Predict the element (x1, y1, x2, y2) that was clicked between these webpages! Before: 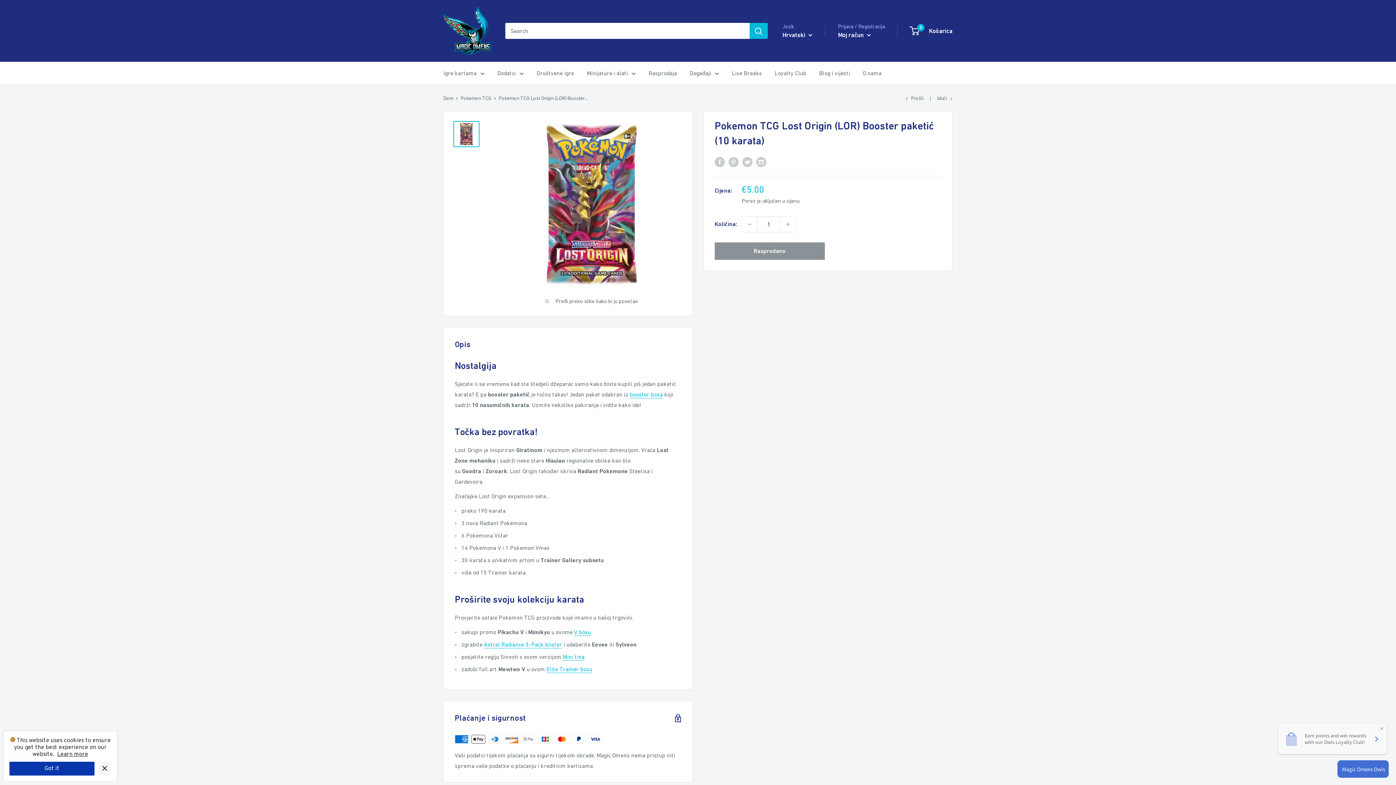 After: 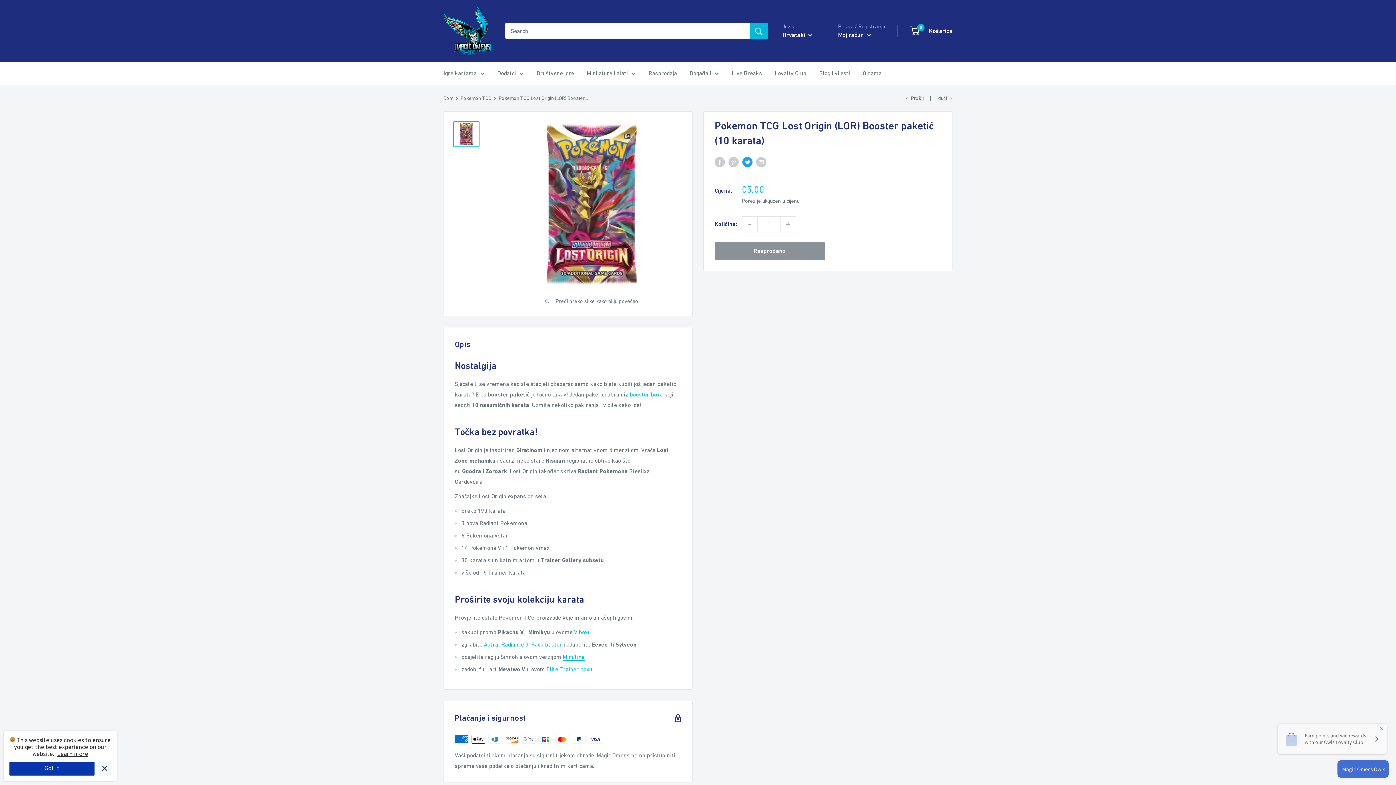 Action: bbox: (742, 156, 752, 167) label: Tweetaj na Twitter